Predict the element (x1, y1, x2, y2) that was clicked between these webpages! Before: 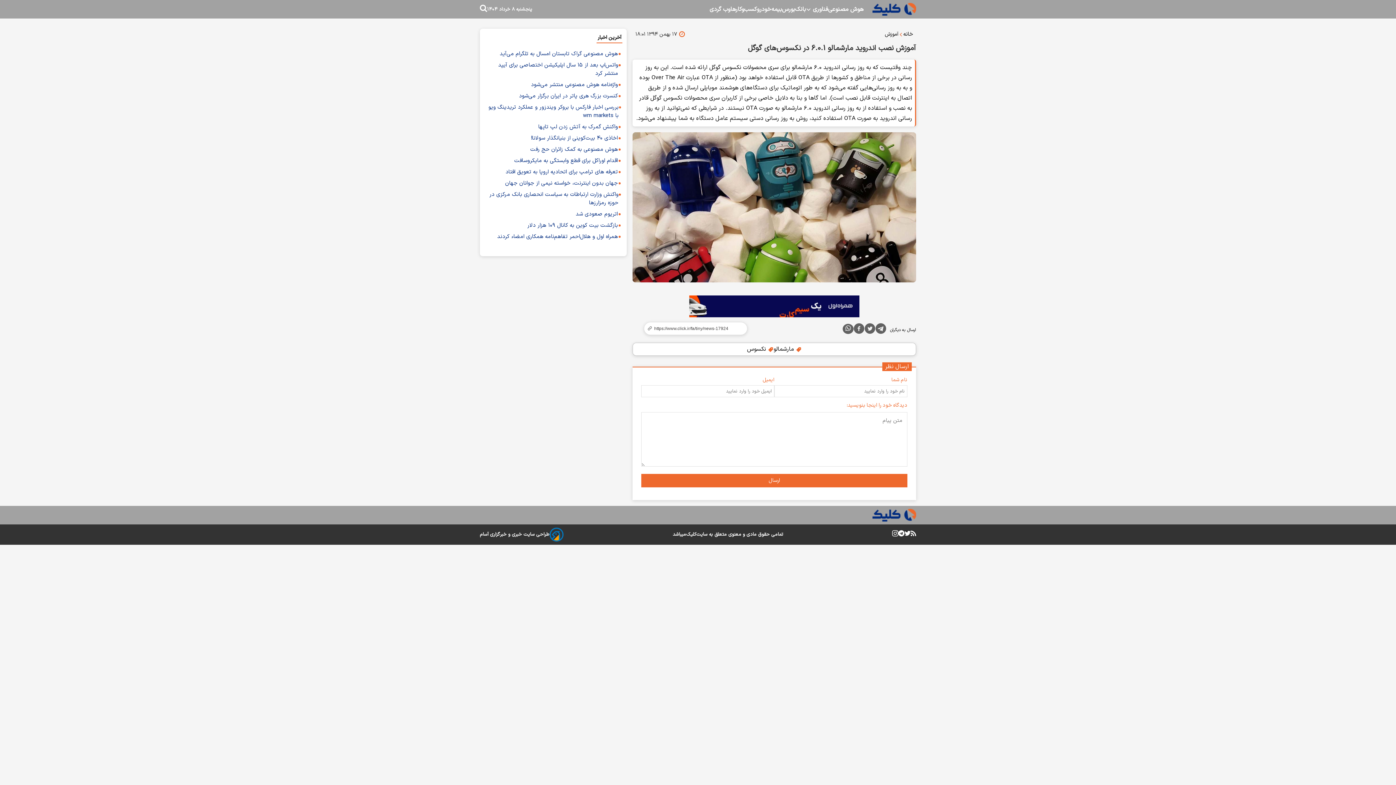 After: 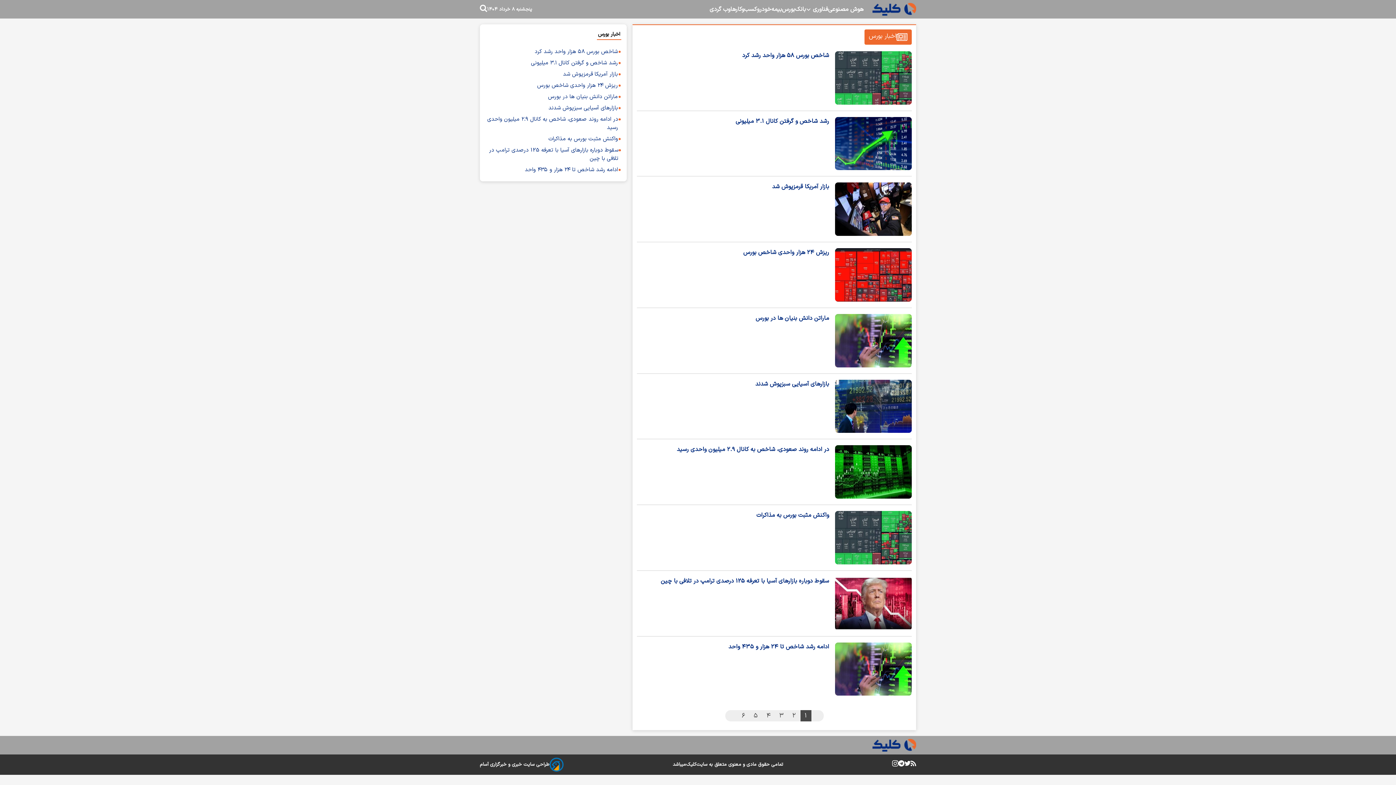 Action: bbox: (782, 4, 795, 14) label: بورس